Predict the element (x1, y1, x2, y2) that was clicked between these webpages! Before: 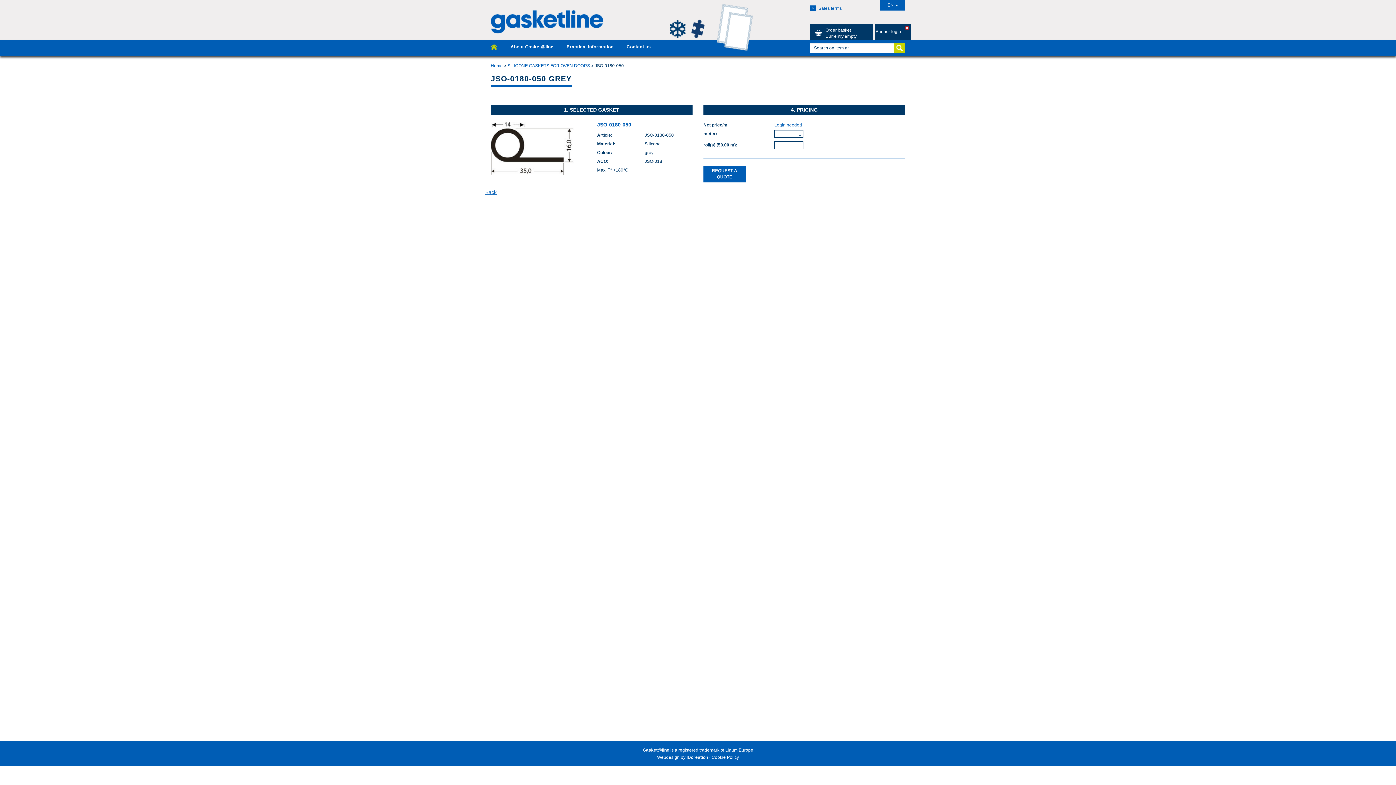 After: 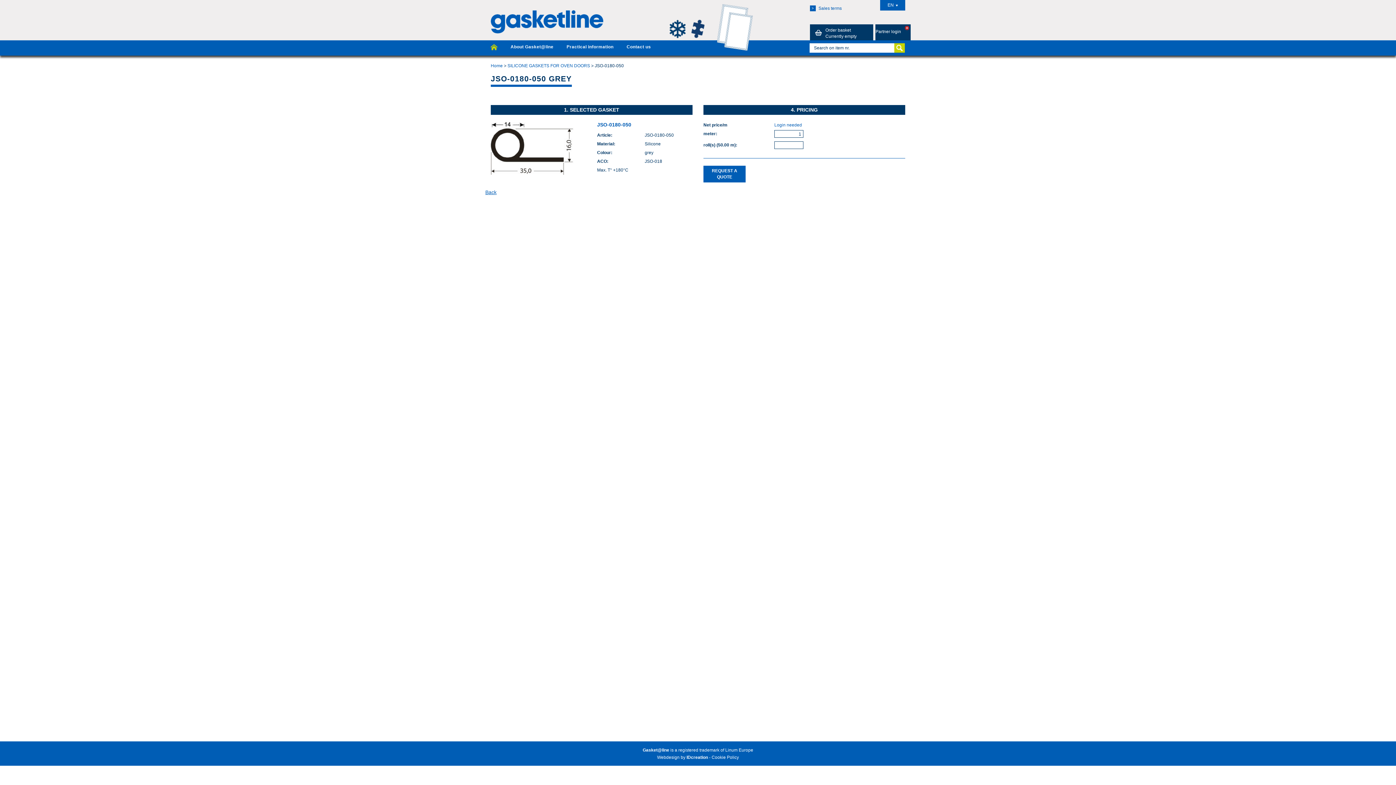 Action: bbox: (490, 122, 586, 174)